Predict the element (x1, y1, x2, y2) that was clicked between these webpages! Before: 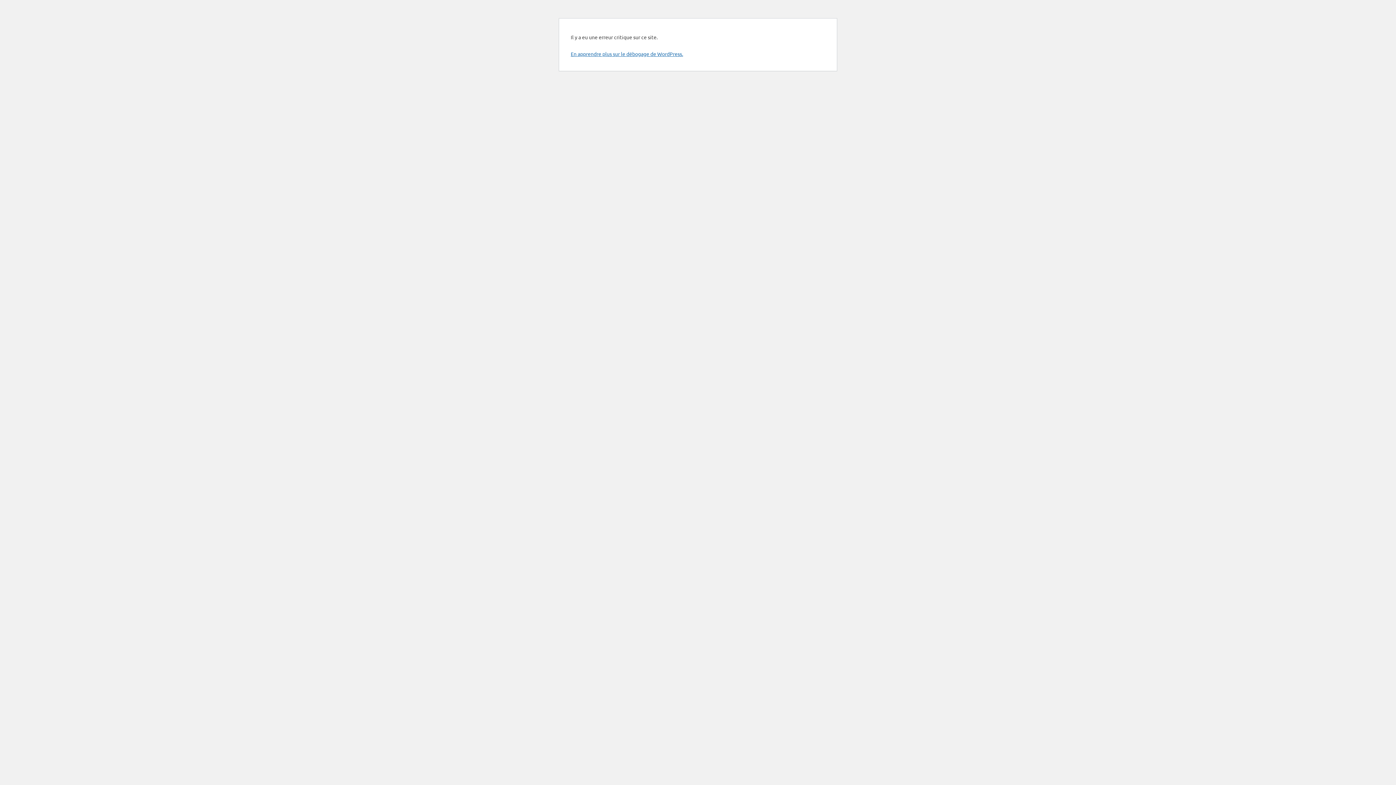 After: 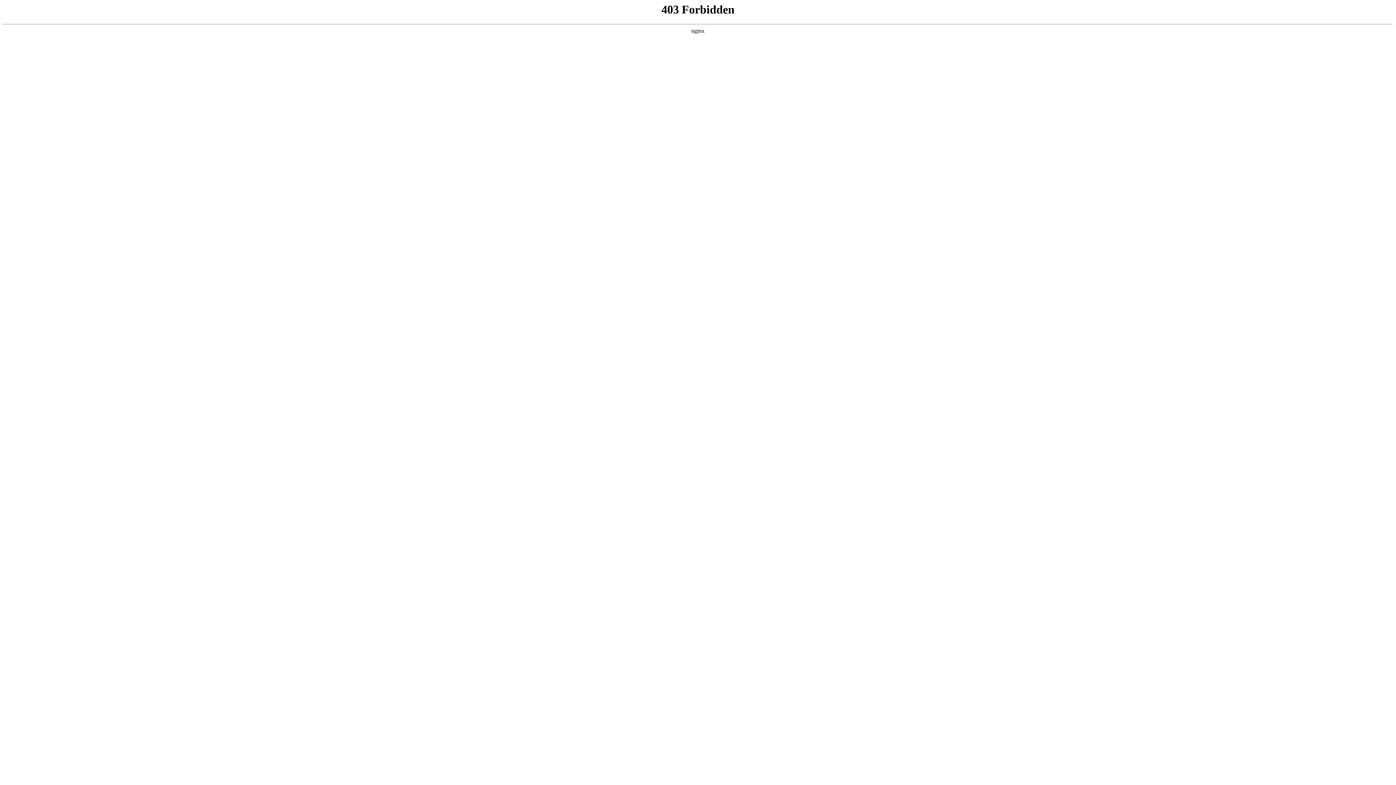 Action: bbox: (570, 50, 683, 57) label: En apprendre plus sur le débogage de WordPress.